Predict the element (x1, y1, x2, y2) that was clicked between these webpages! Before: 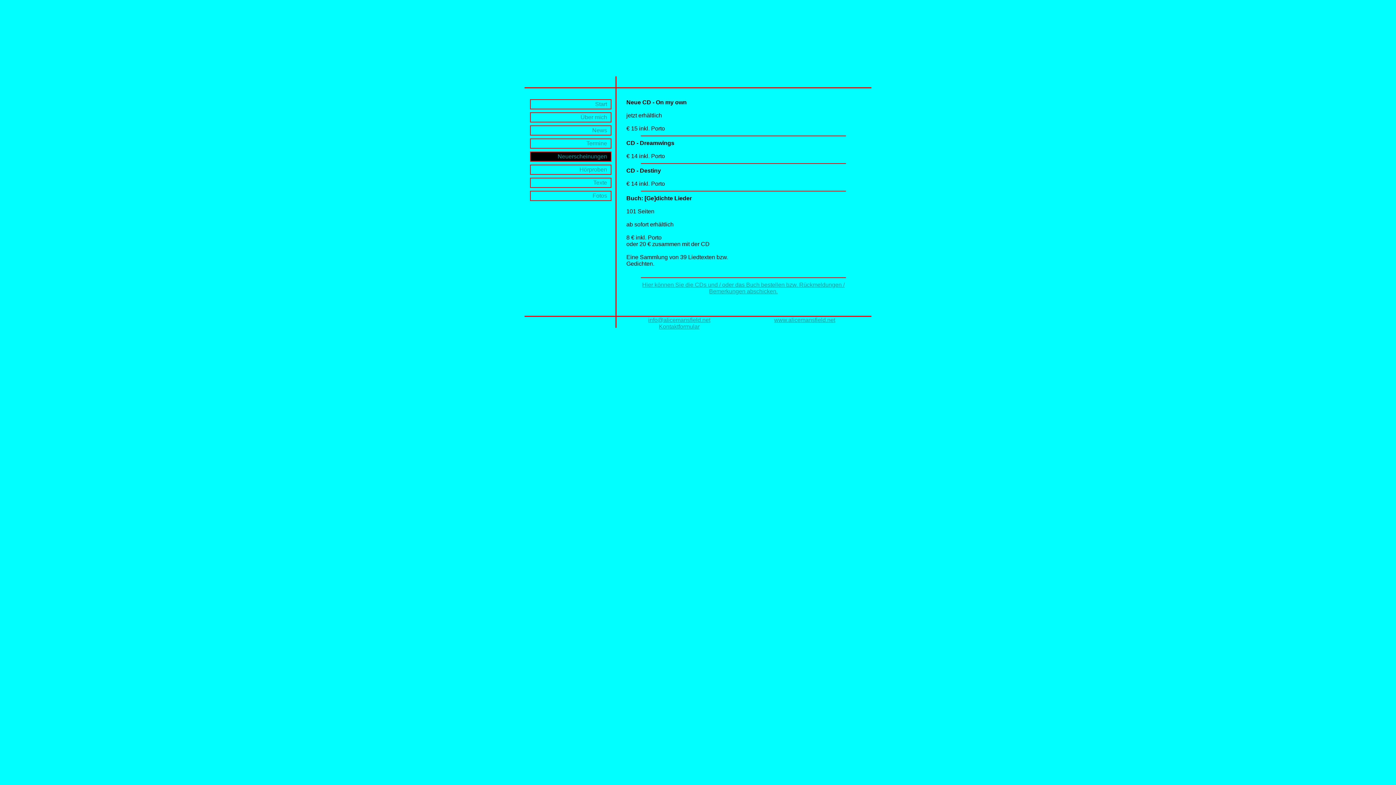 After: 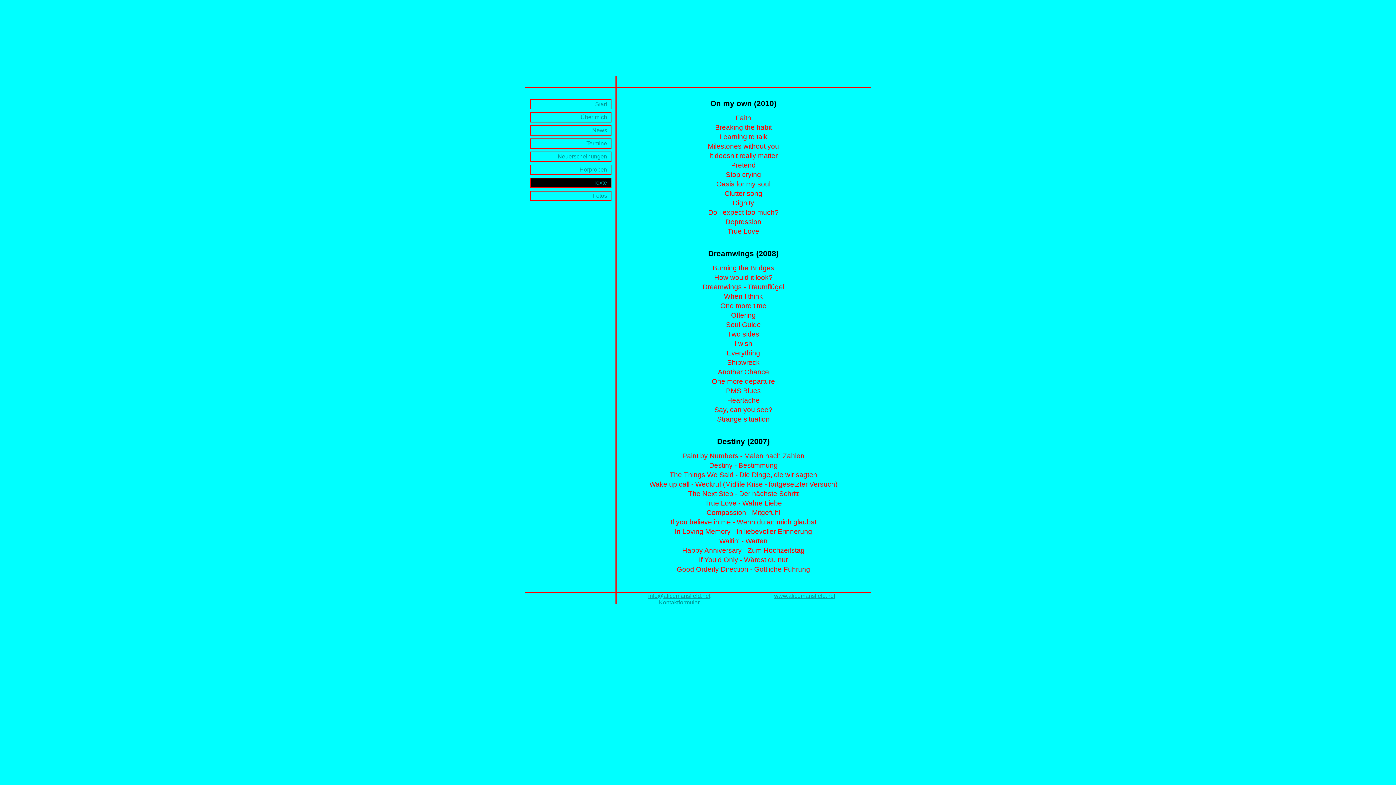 Action: label: Texte bbox: (530, 177, 611, 188)